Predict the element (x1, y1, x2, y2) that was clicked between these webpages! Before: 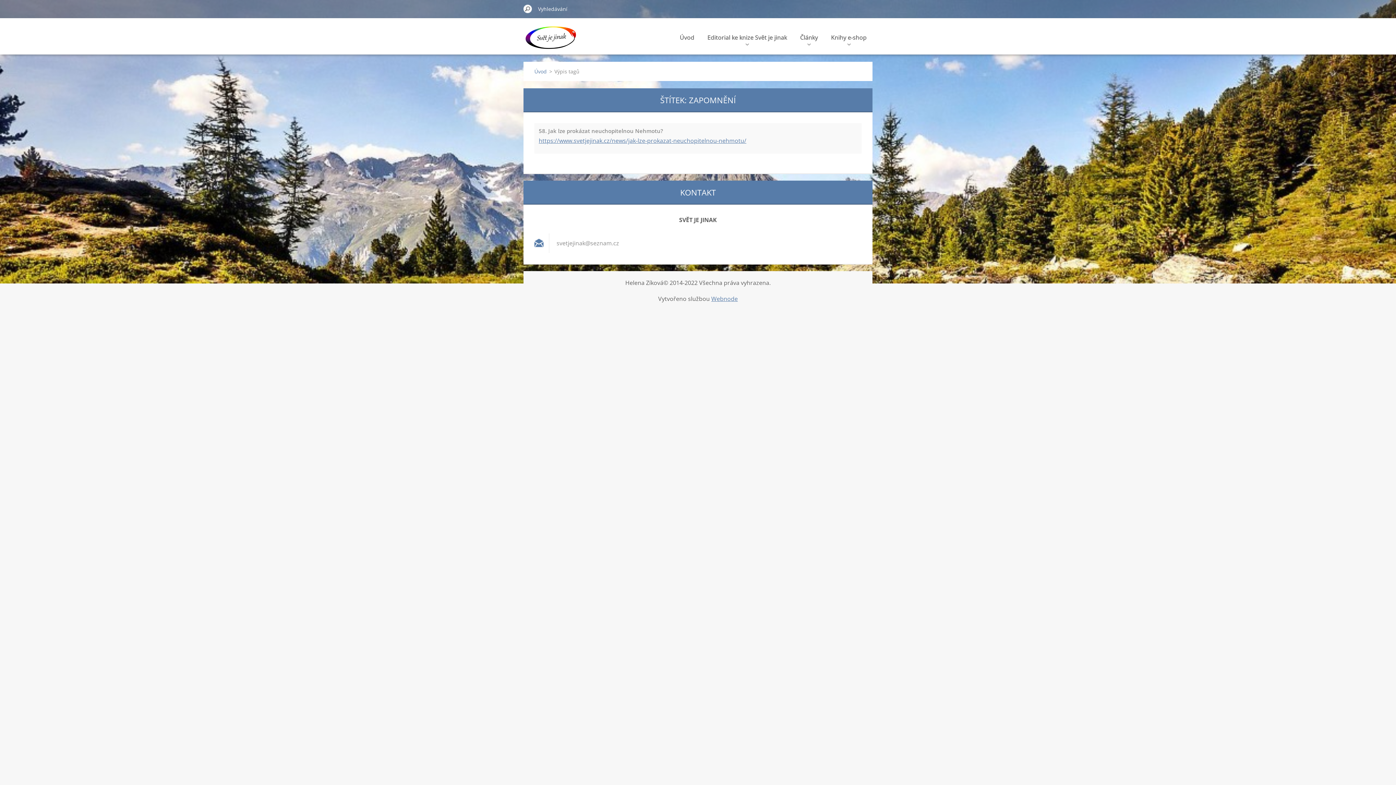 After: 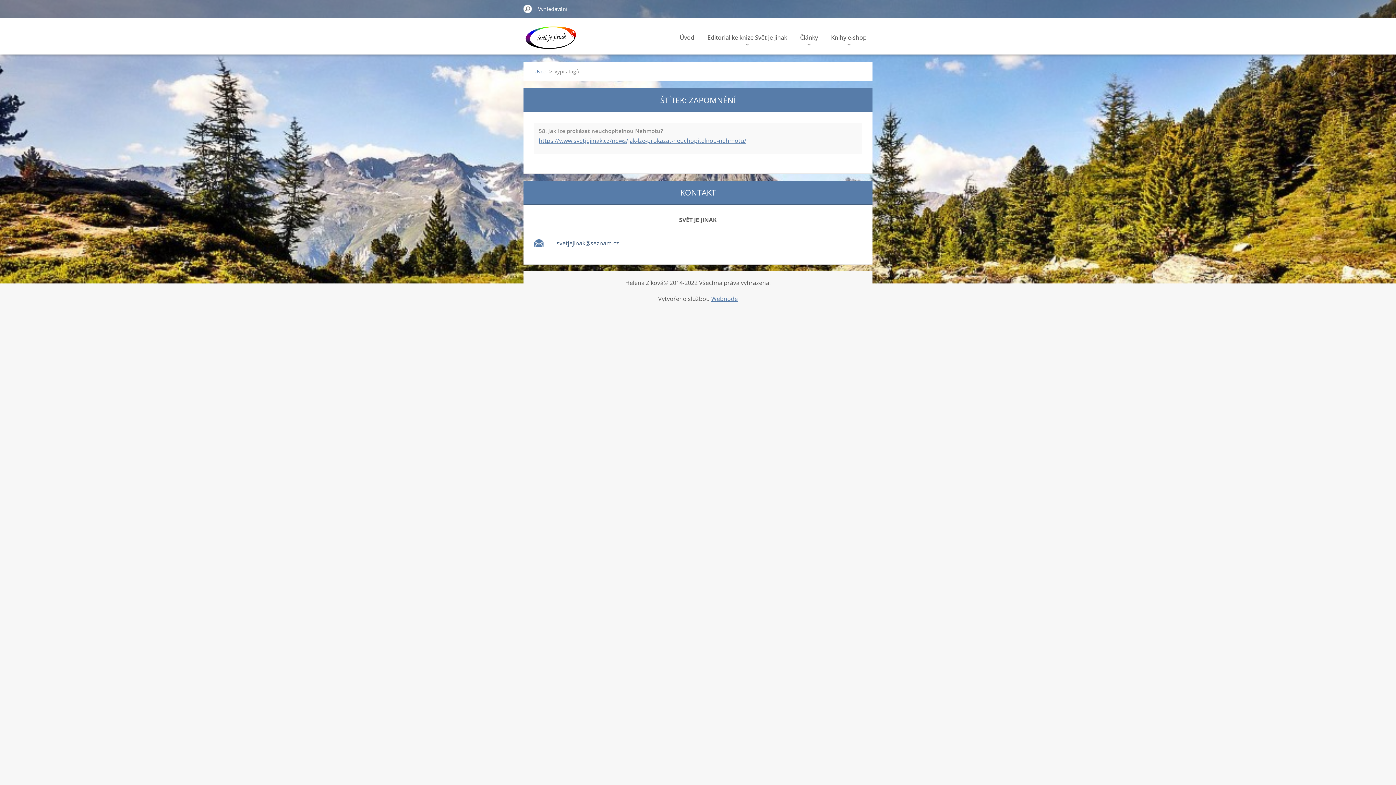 Action: bbox: (556, 239, 619, 247) label: svetjejinak@seznam.cz